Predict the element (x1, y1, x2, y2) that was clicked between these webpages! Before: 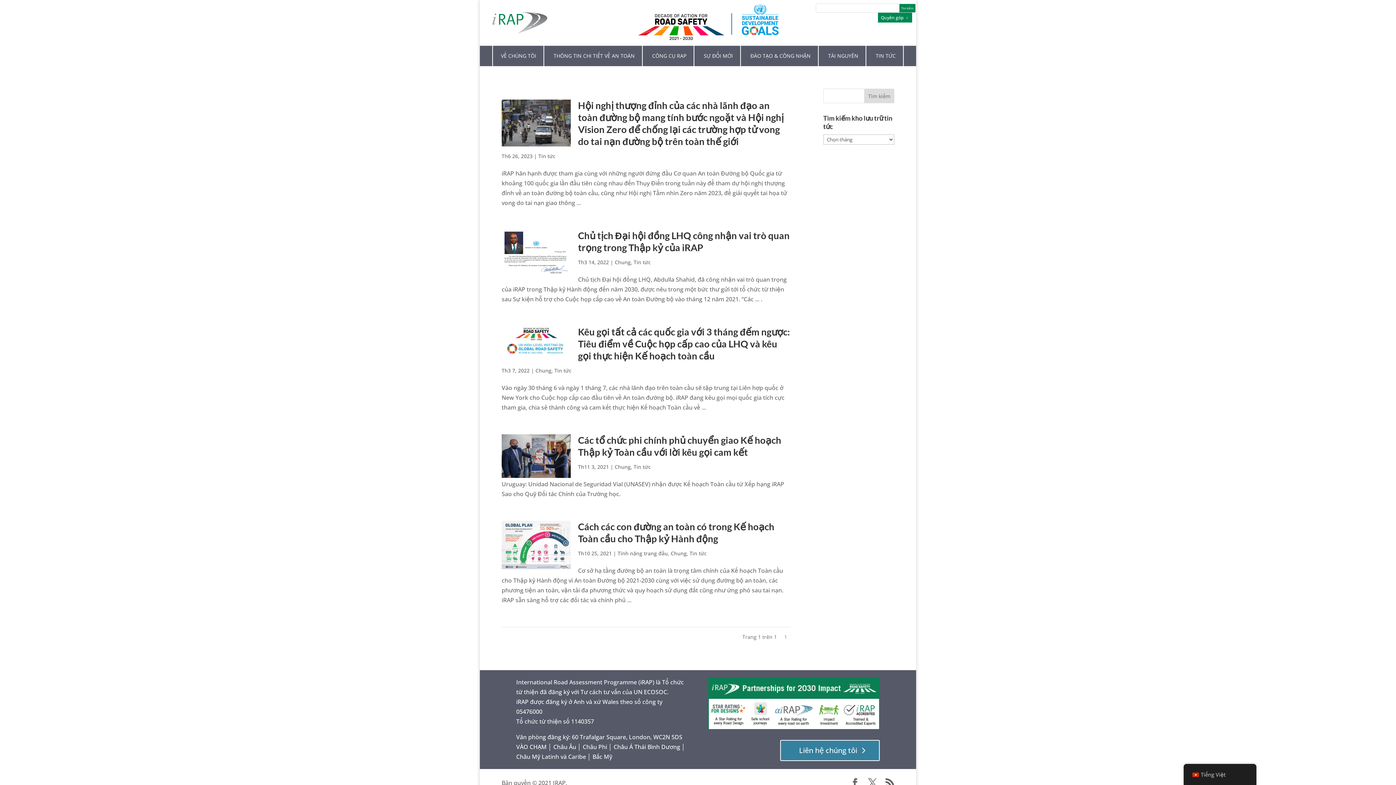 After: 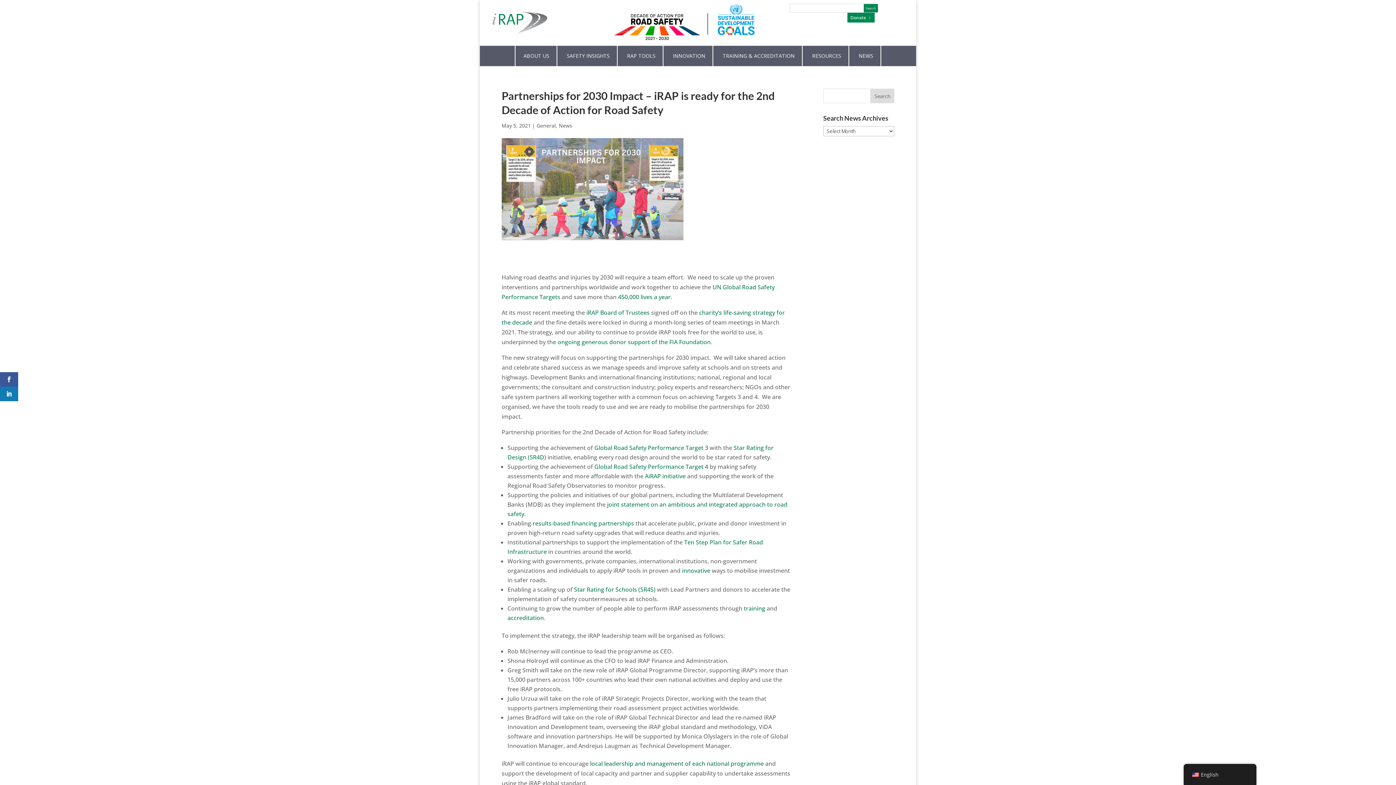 Action: bbox: (708, 724, 880, 732)